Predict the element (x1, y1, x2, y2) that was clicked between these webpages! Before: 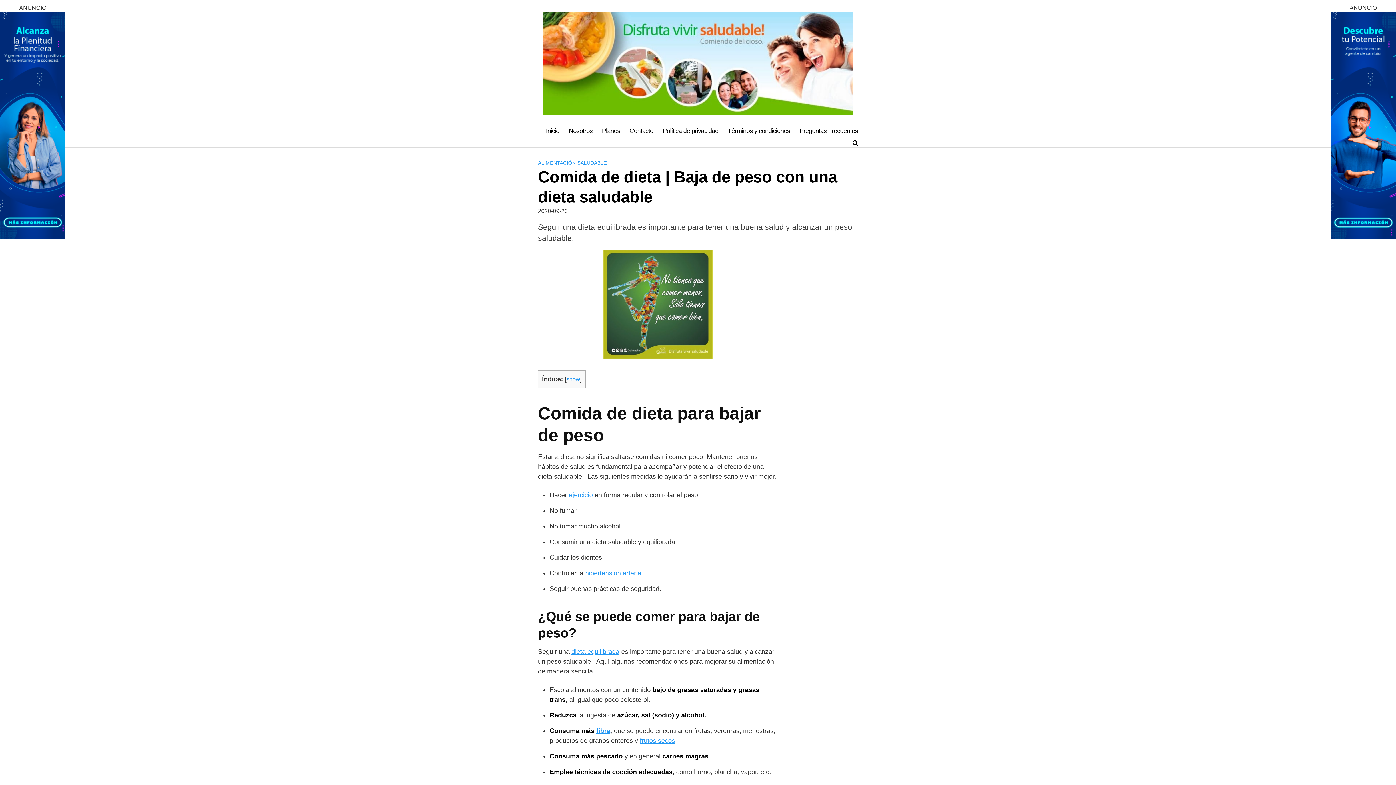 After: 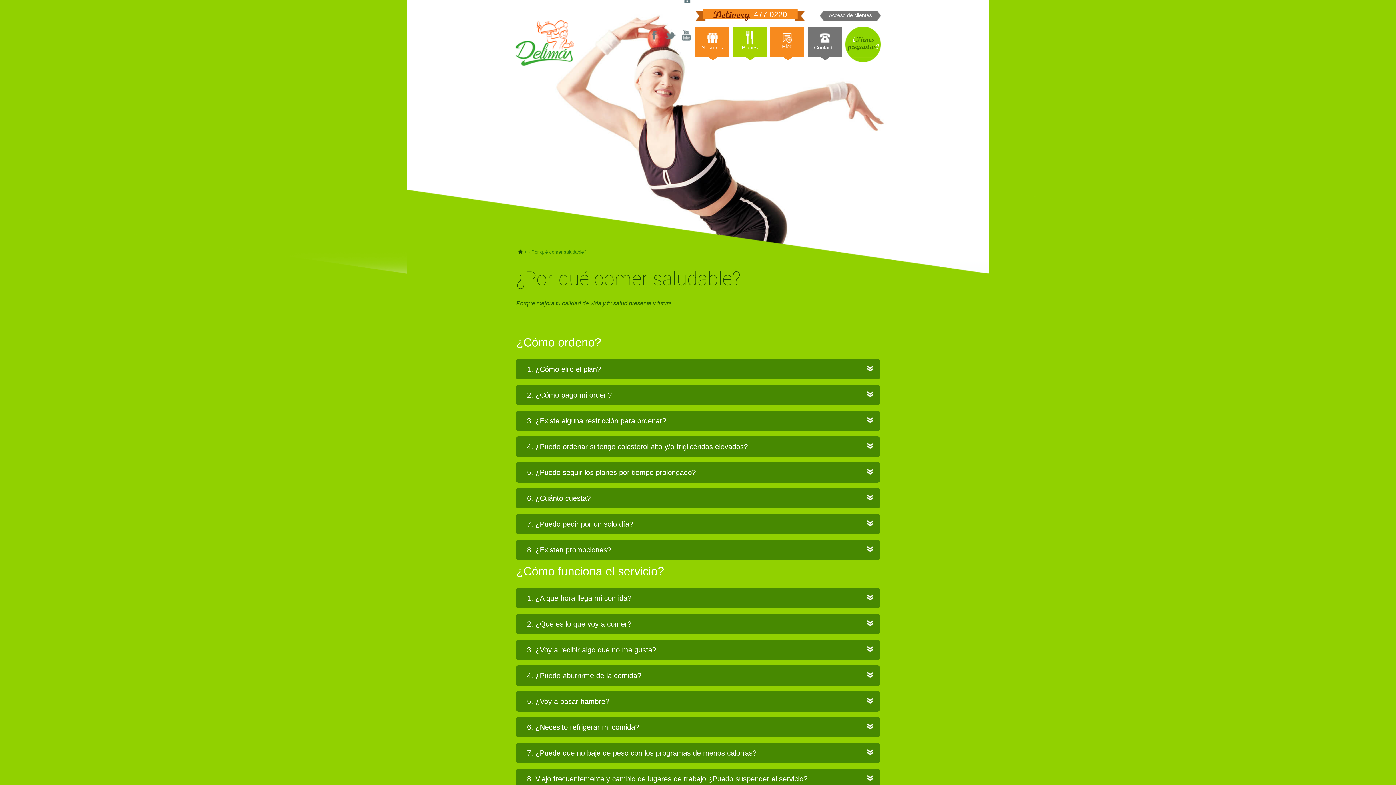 Action: label: Preguntas Frecuentes bbox: (799, 127, 858, 134)